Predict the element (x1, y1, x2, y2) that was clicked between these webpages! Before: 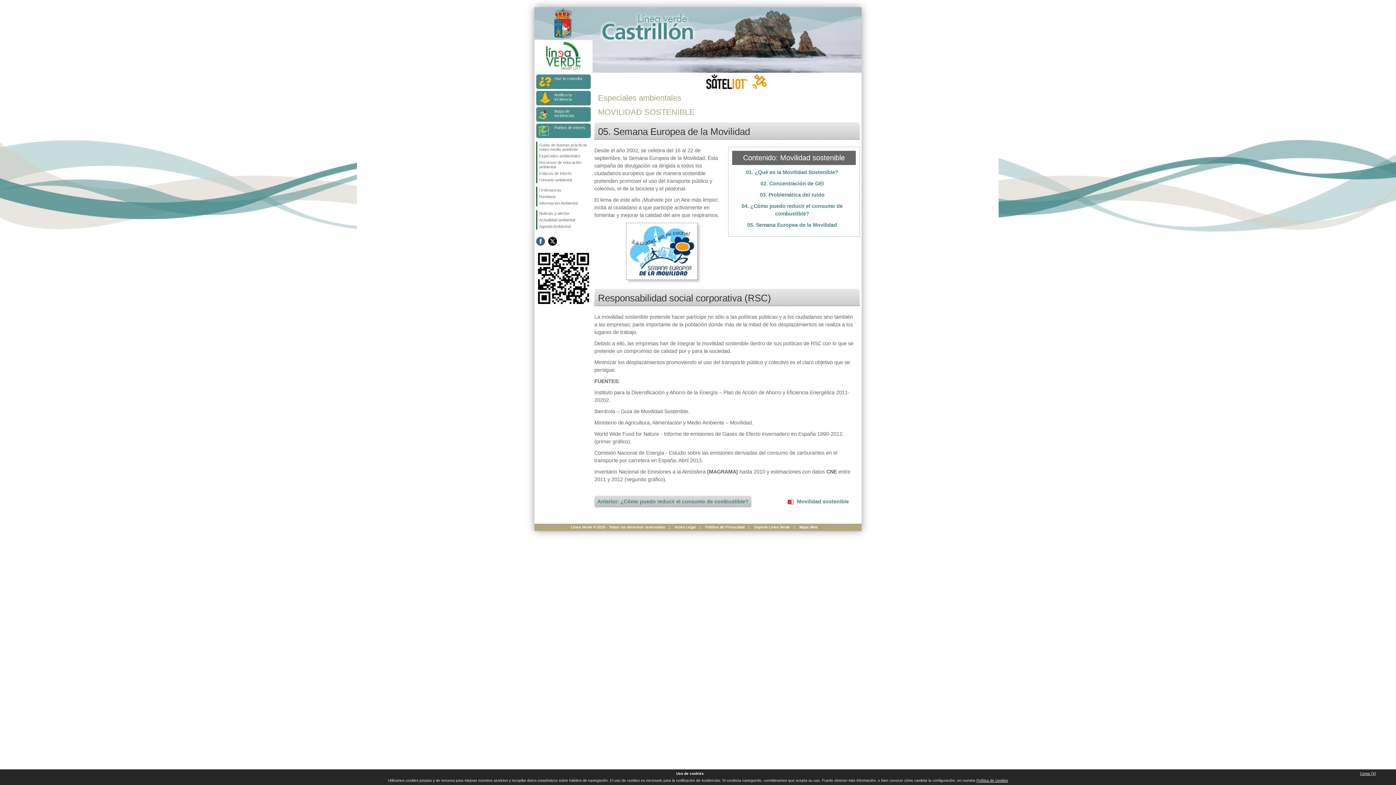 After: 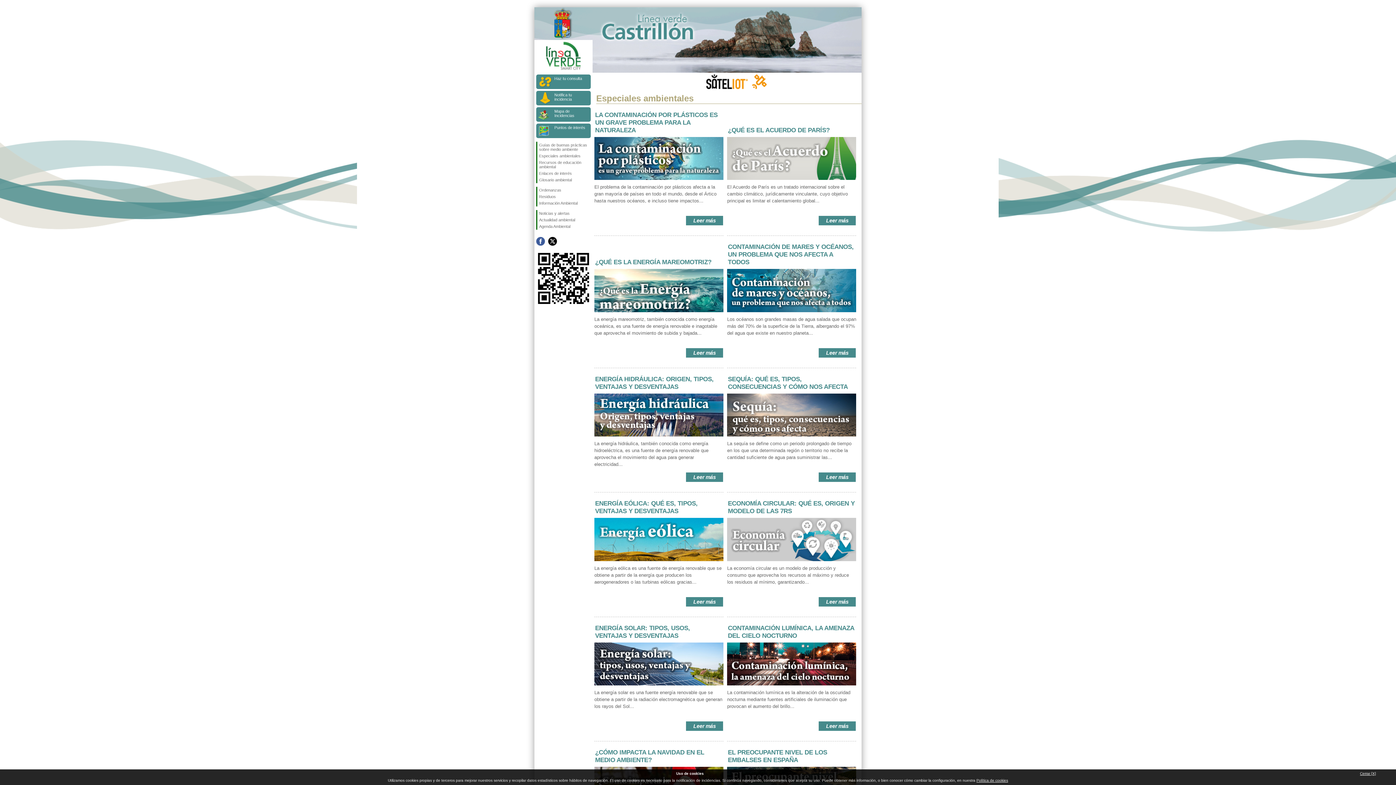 Action: bbox: (537, 152, 590, 159) label: Especiales ambientales